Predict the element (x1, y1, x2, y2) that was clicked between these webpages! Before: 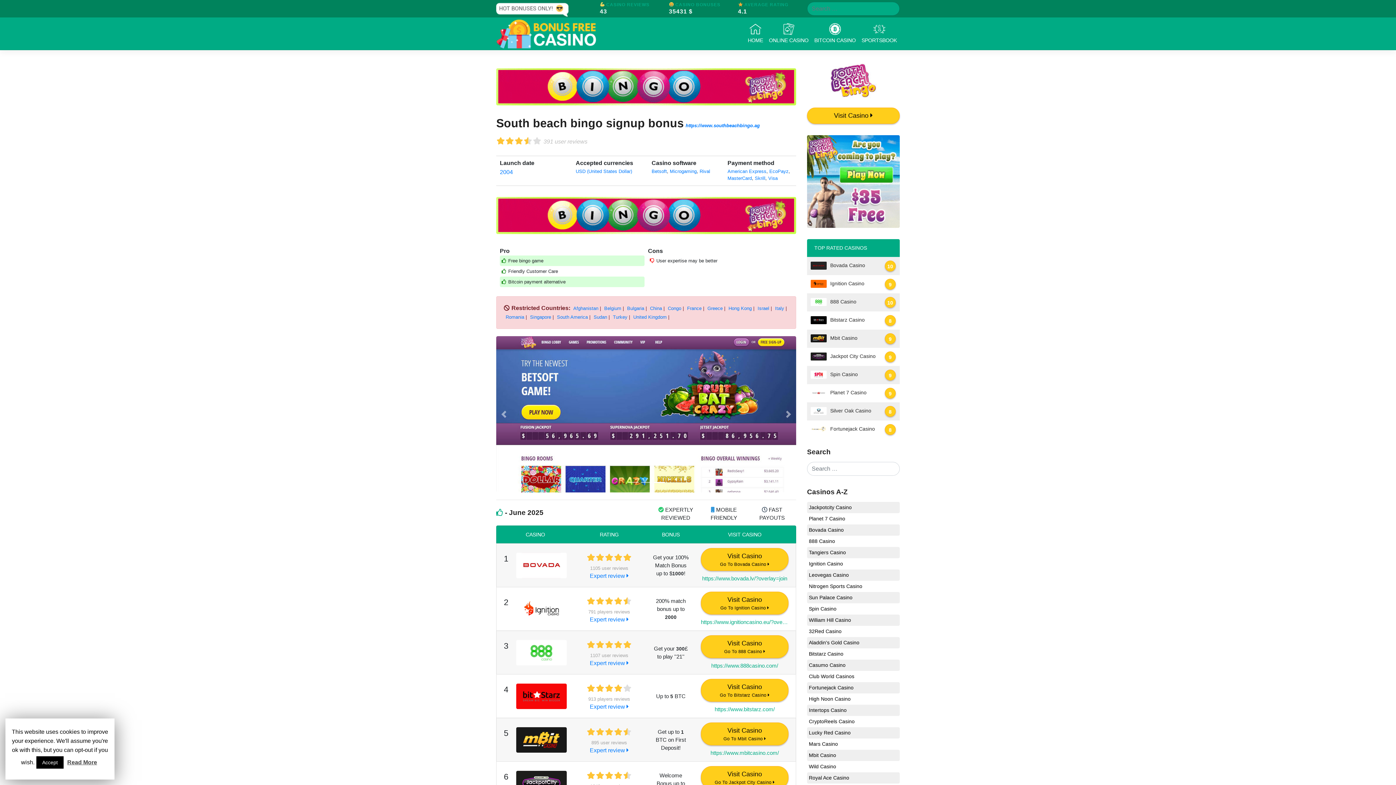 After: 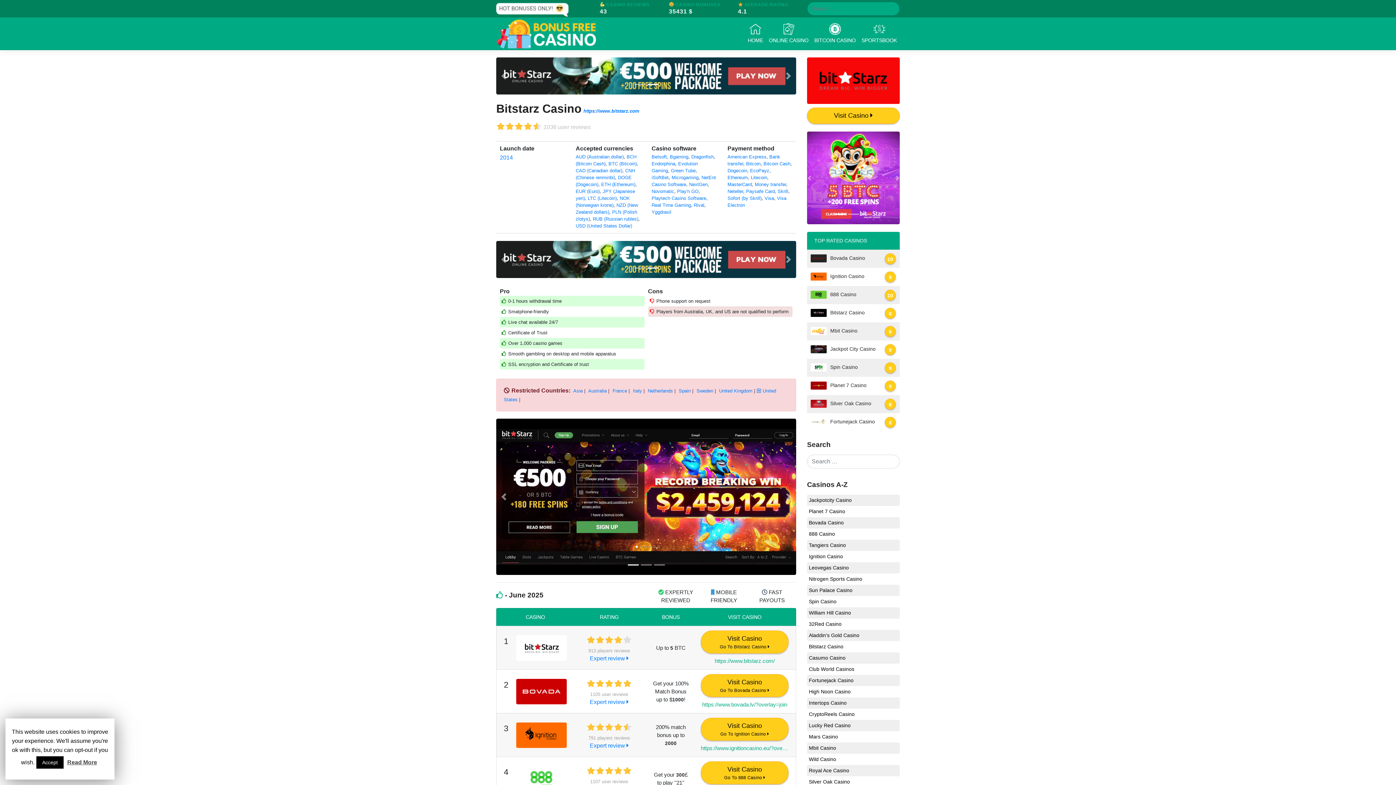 Action: bbox: (516, 693, 567, 699)